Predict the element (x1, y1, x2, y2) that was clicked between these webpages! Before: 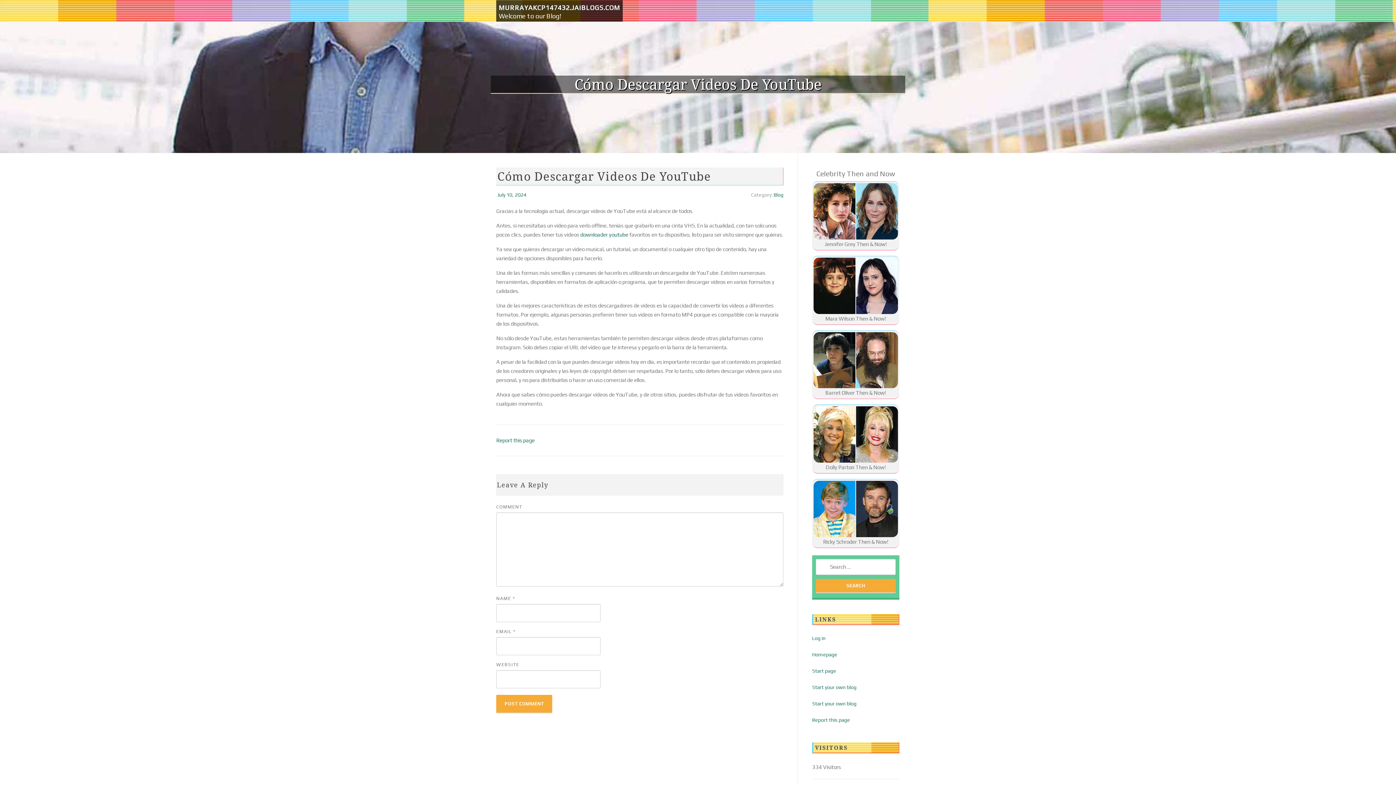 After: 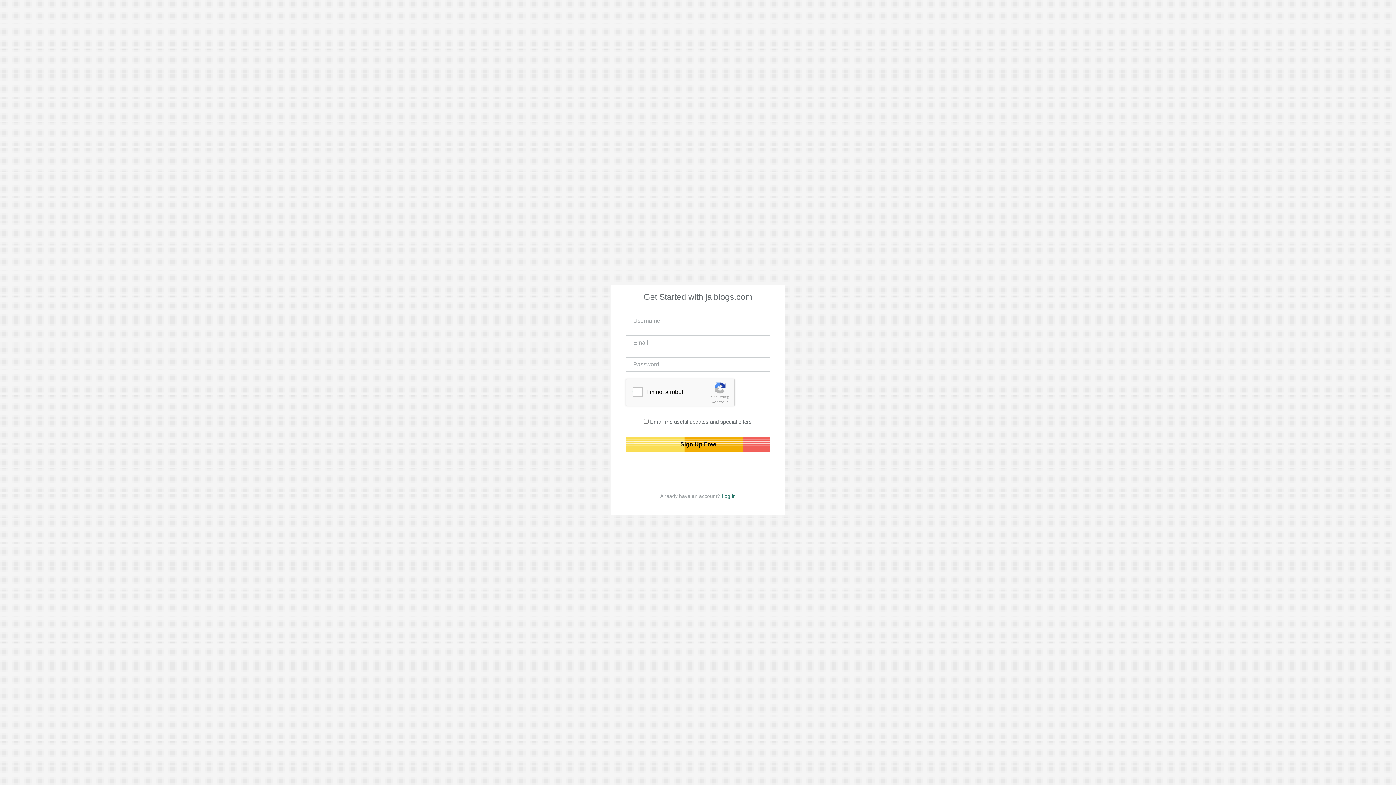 Action: bbox: (812, 700, 856, 706) label: Start your own blog